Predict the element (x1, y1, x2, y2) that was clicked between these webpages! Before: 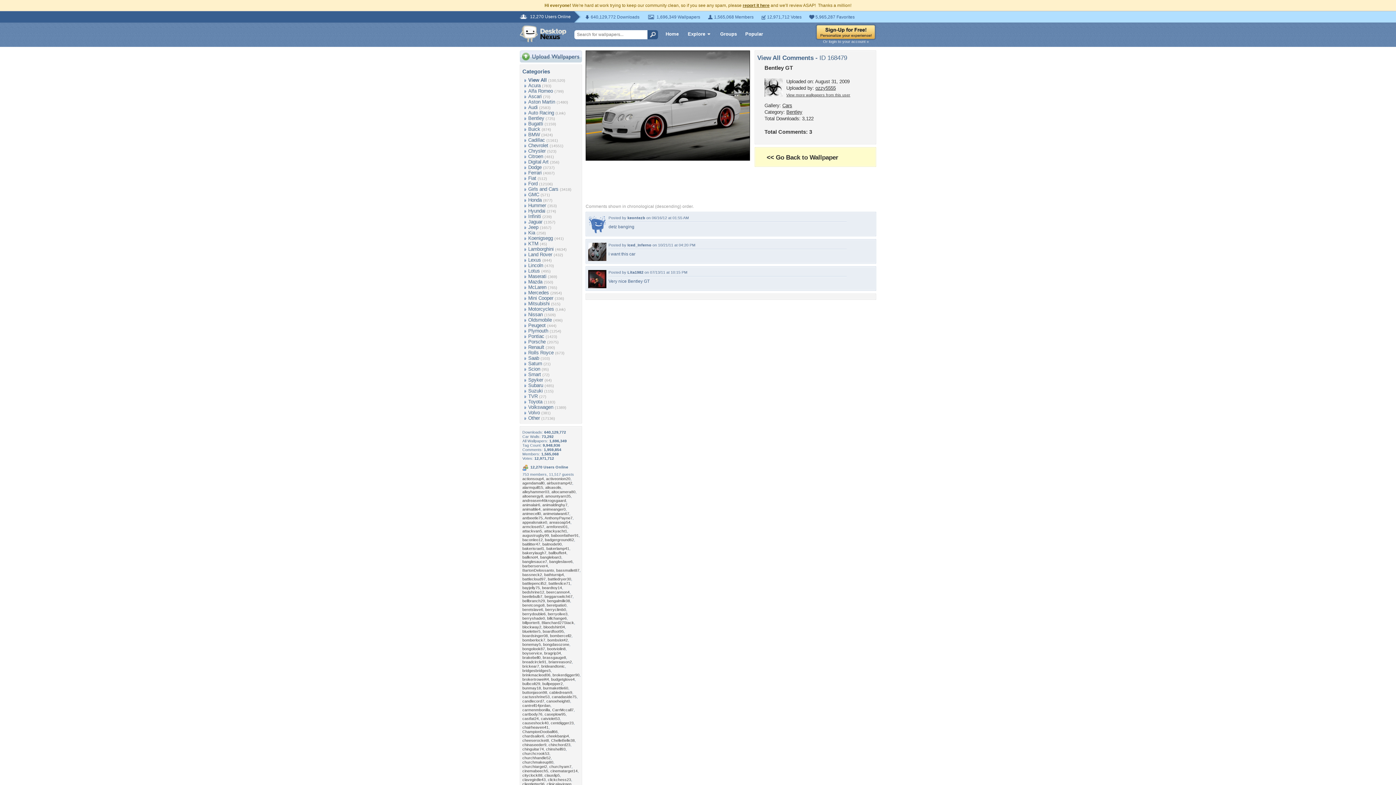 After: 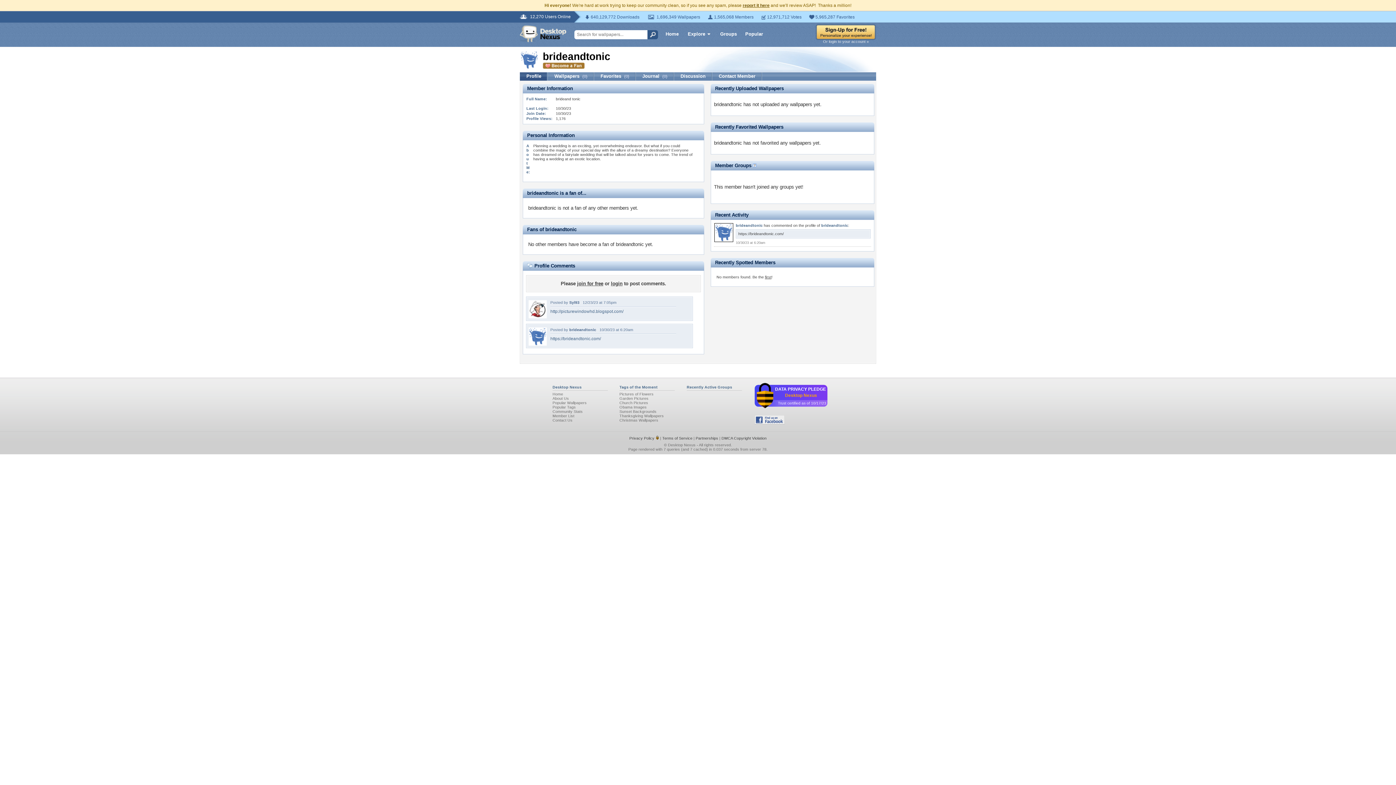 Action: bbox: (541, 664, 565, 668) label: brideandtonic